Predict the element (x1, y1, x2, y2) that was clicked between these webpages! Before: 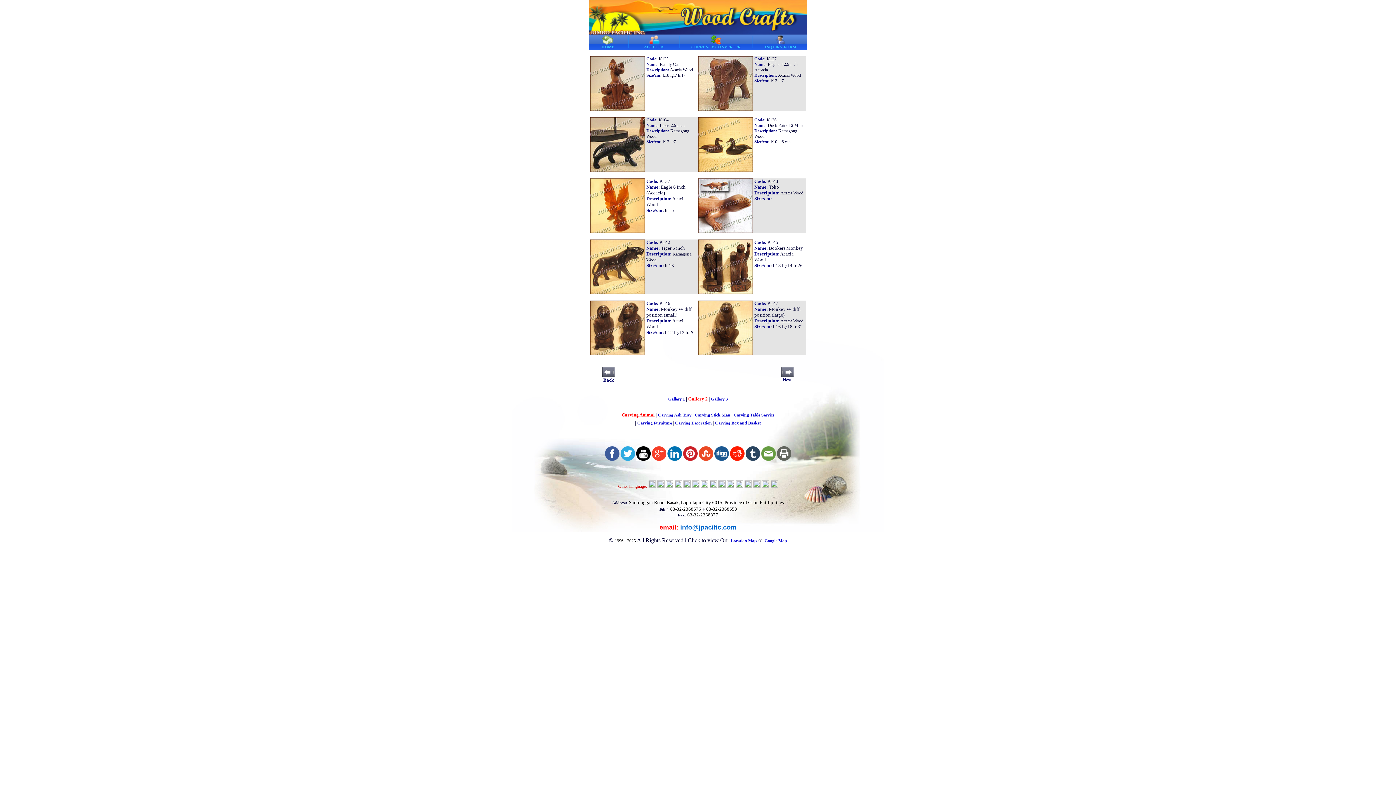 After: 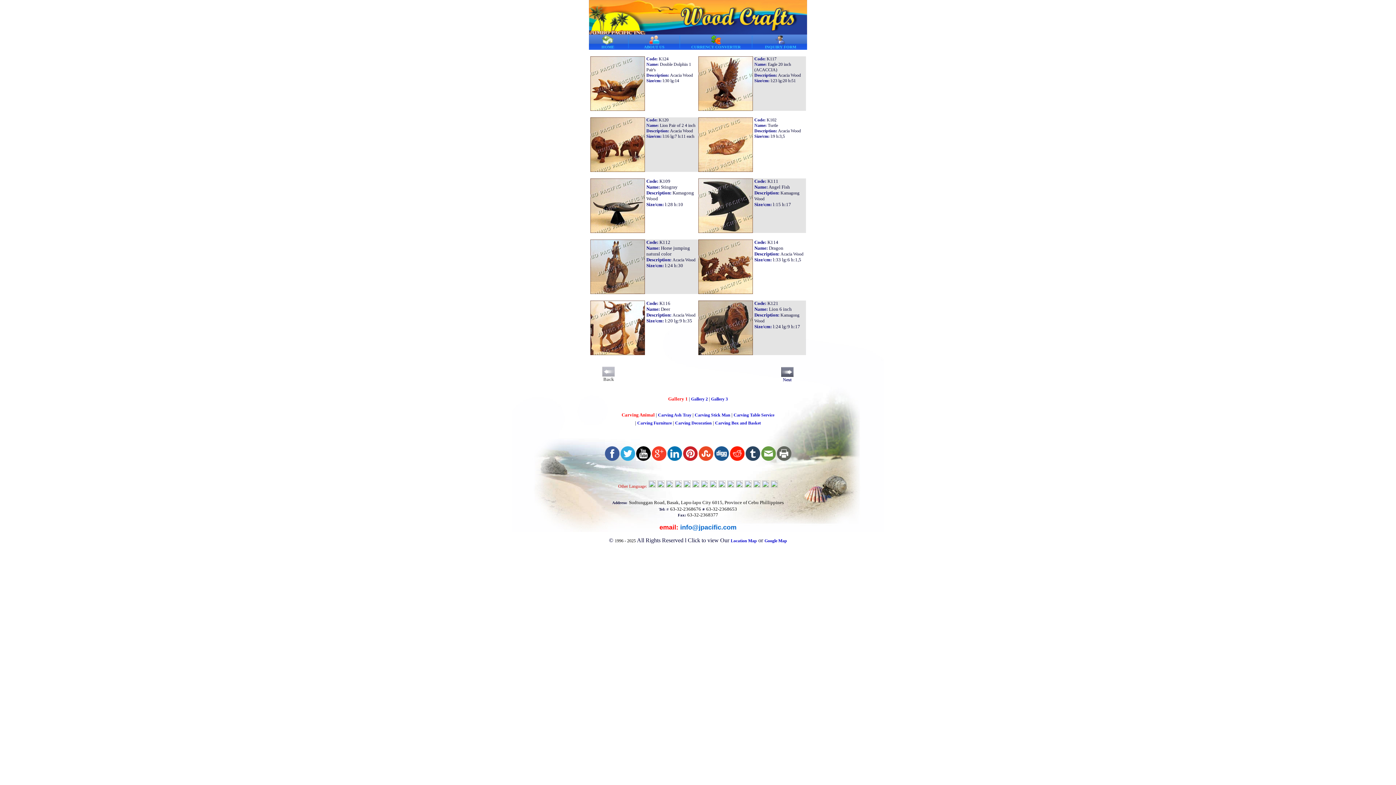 Action: bbox: (668, 396, 685, 401) label: Gallery 1